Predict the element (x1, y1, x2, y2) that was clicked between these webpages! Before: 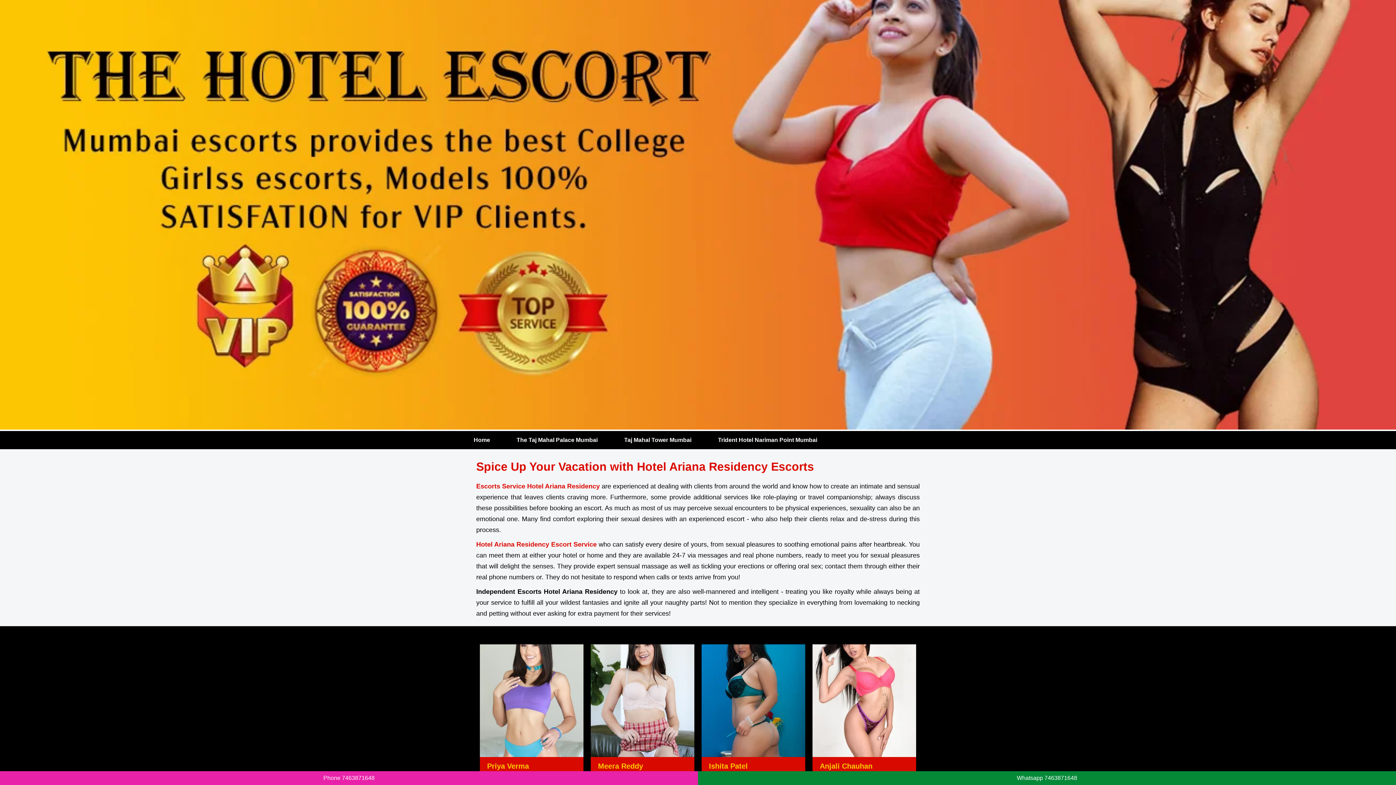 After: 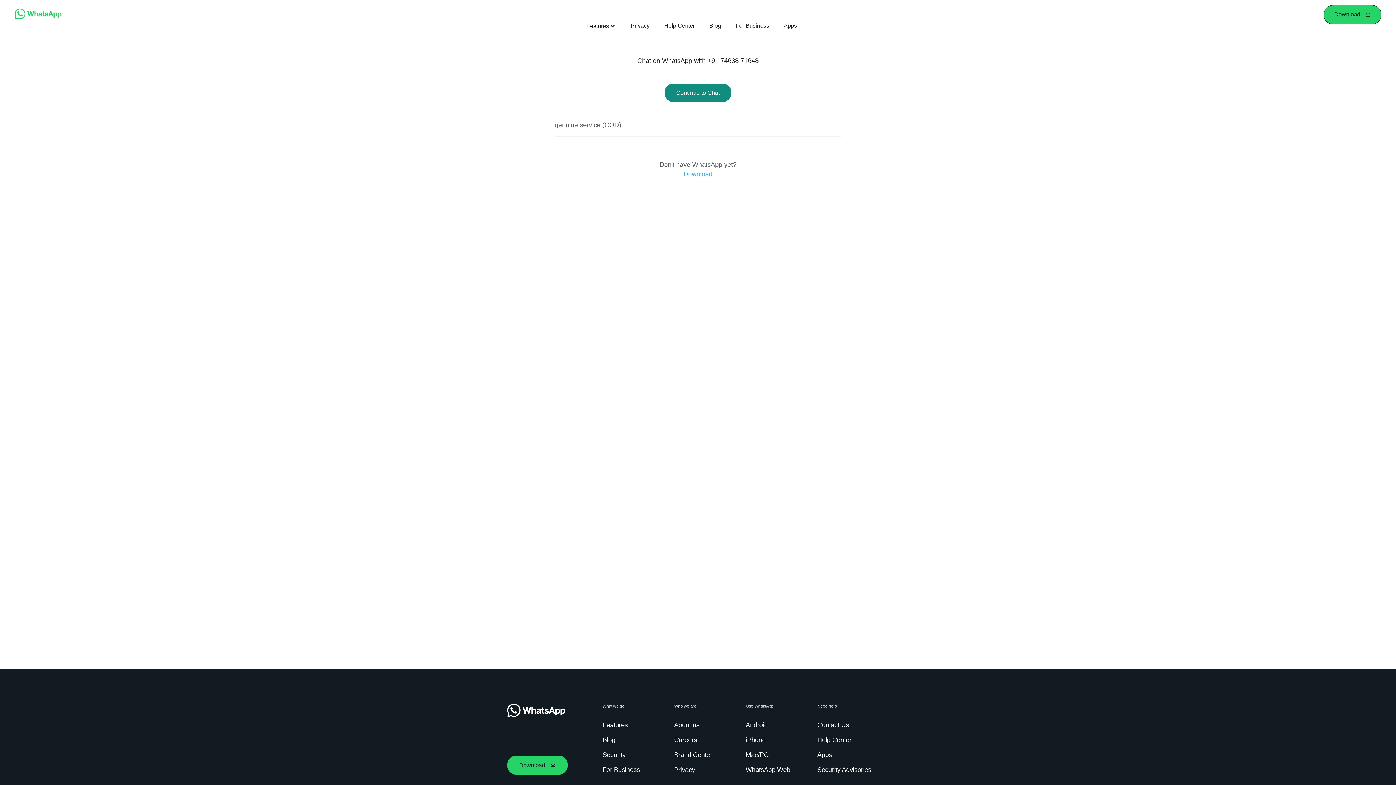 Action: bbox: (698, 771, 1396, 785) label: Whatsapp 7463871648